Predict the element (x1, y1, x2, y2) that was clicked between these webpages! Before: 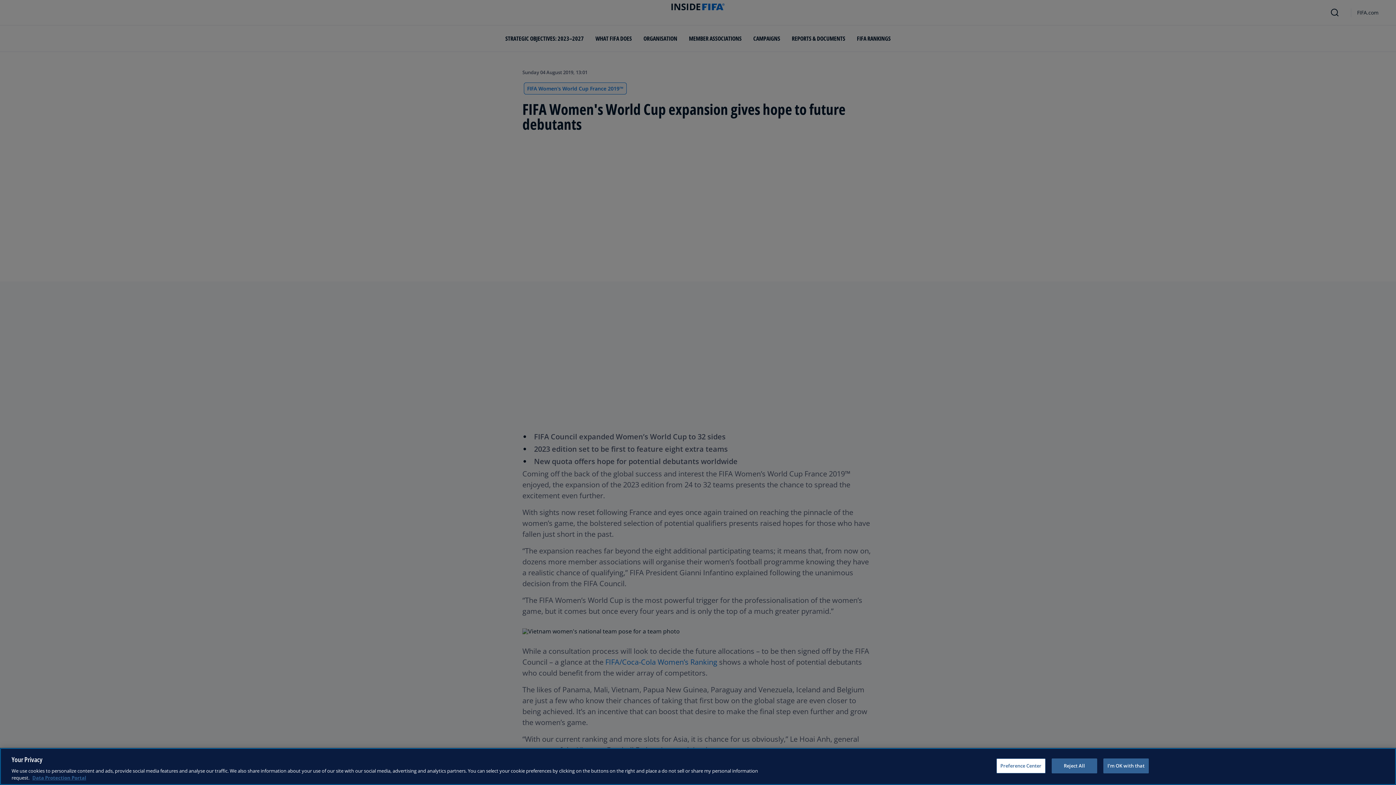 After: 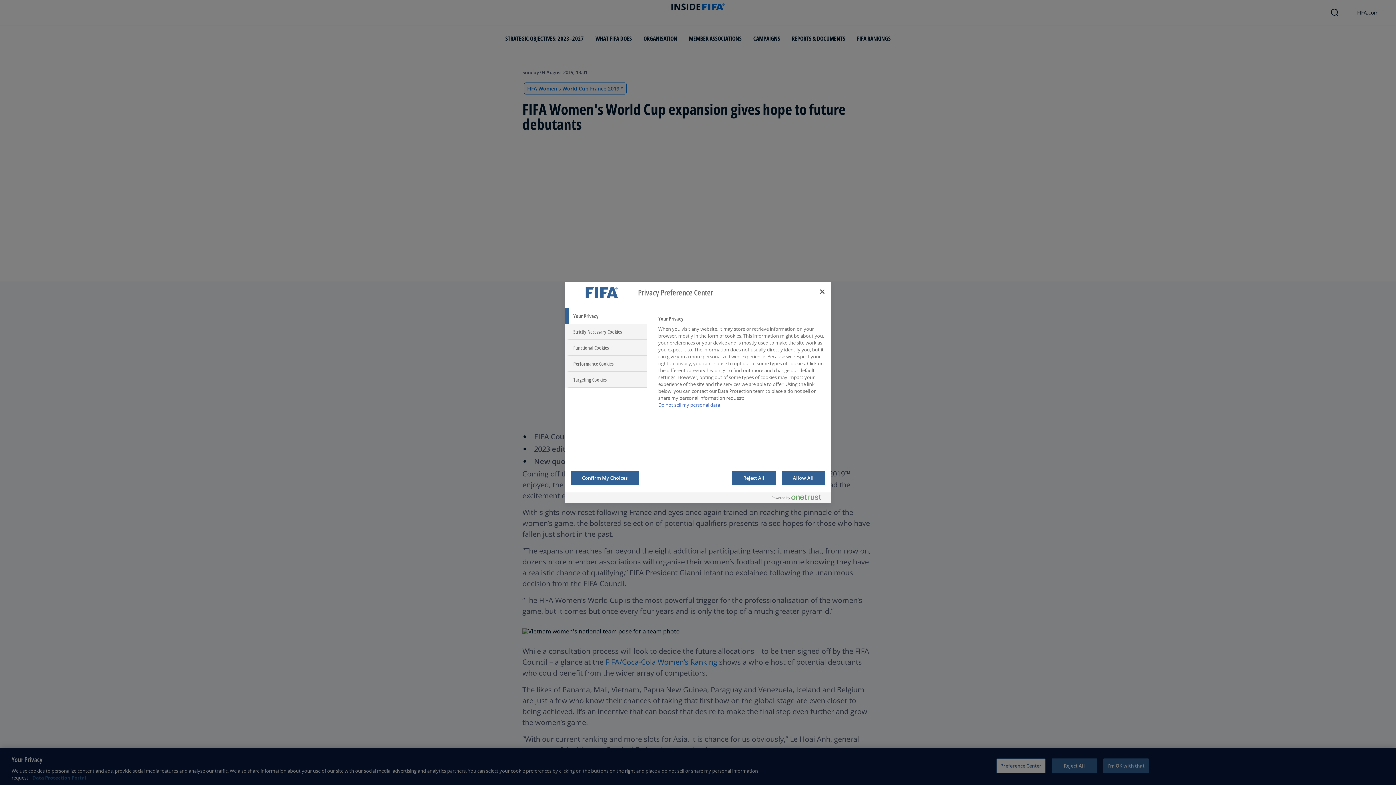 Action: label: Preference Center bbox: (996, 758, 1045, 773)